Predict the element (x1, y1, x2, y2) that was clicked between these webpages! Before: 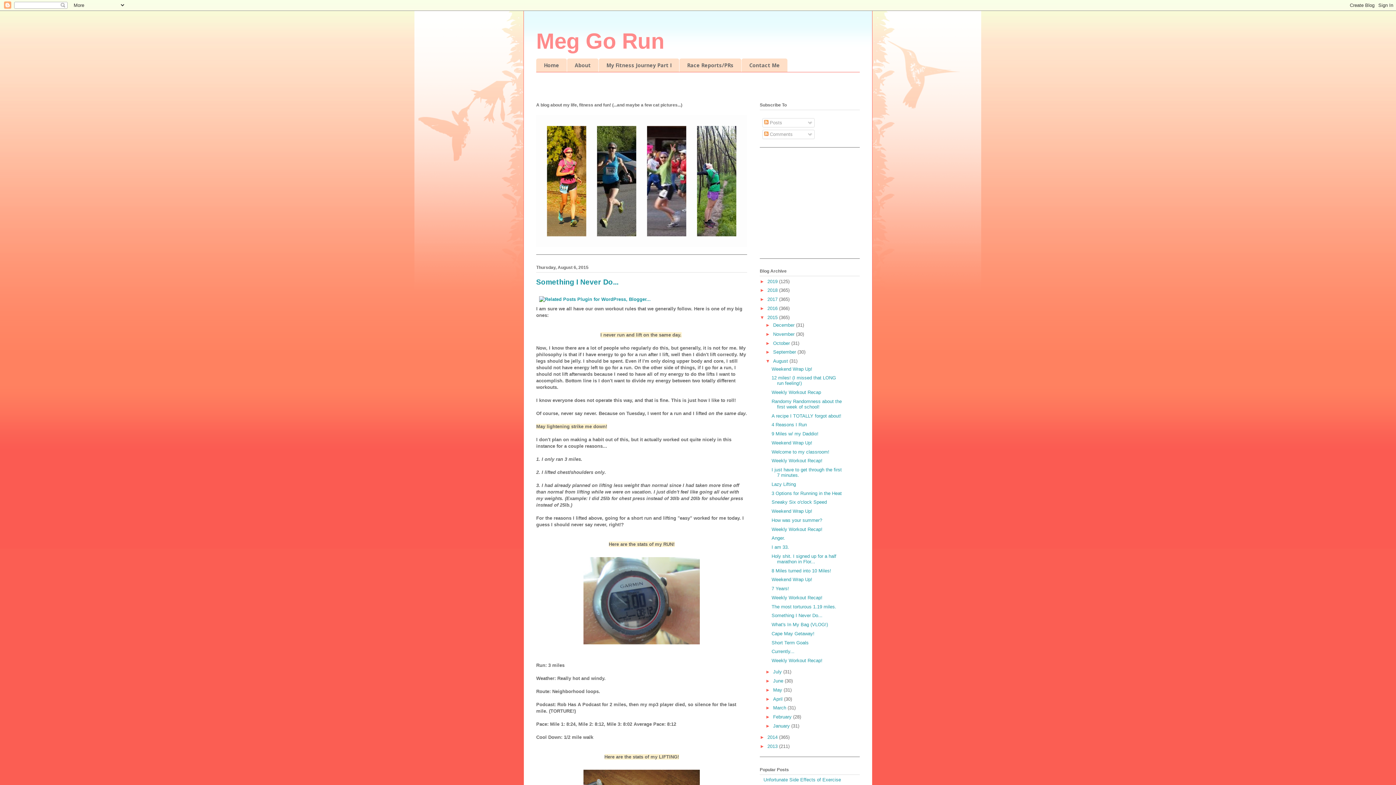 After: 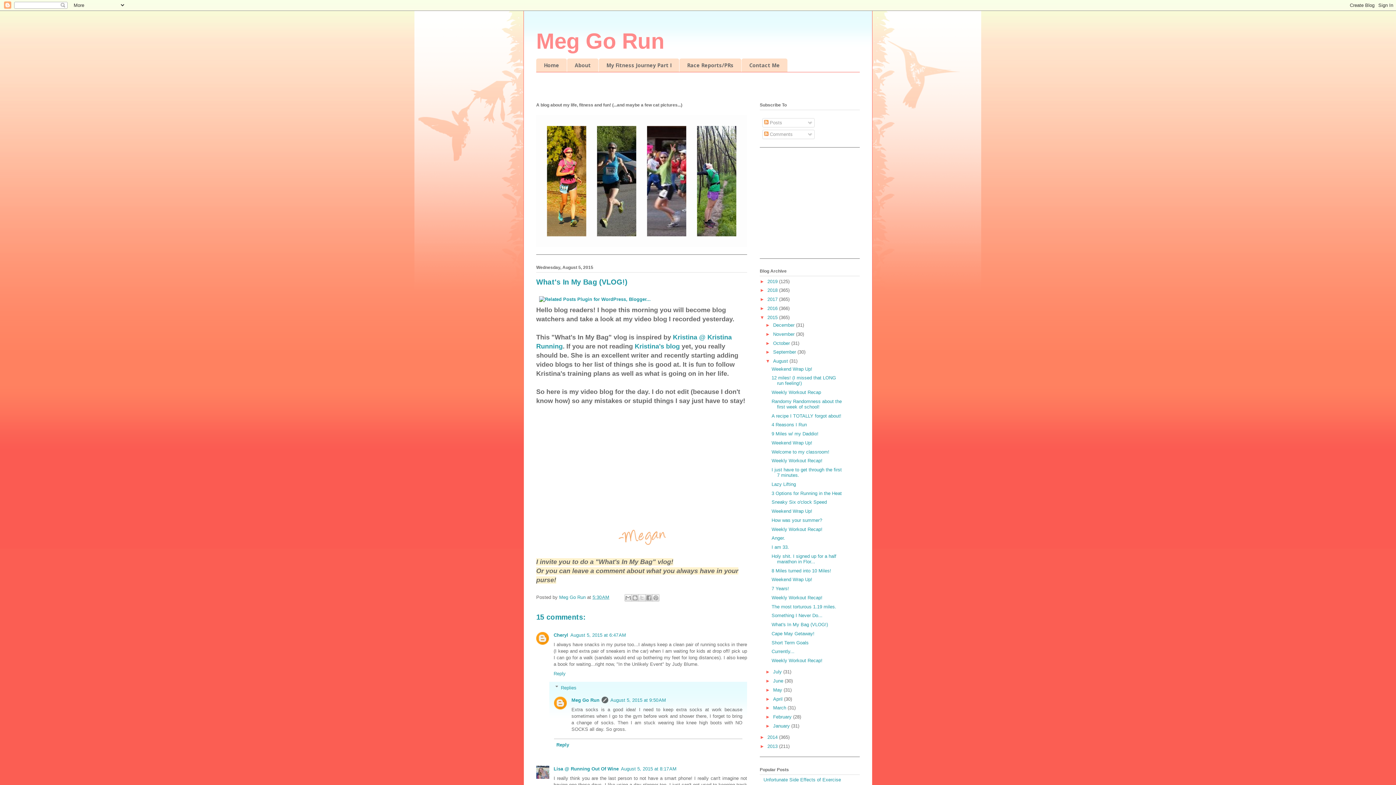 Action: bbox: (771, 622, 828, 627) label: What's In My Bag (VLOG!)